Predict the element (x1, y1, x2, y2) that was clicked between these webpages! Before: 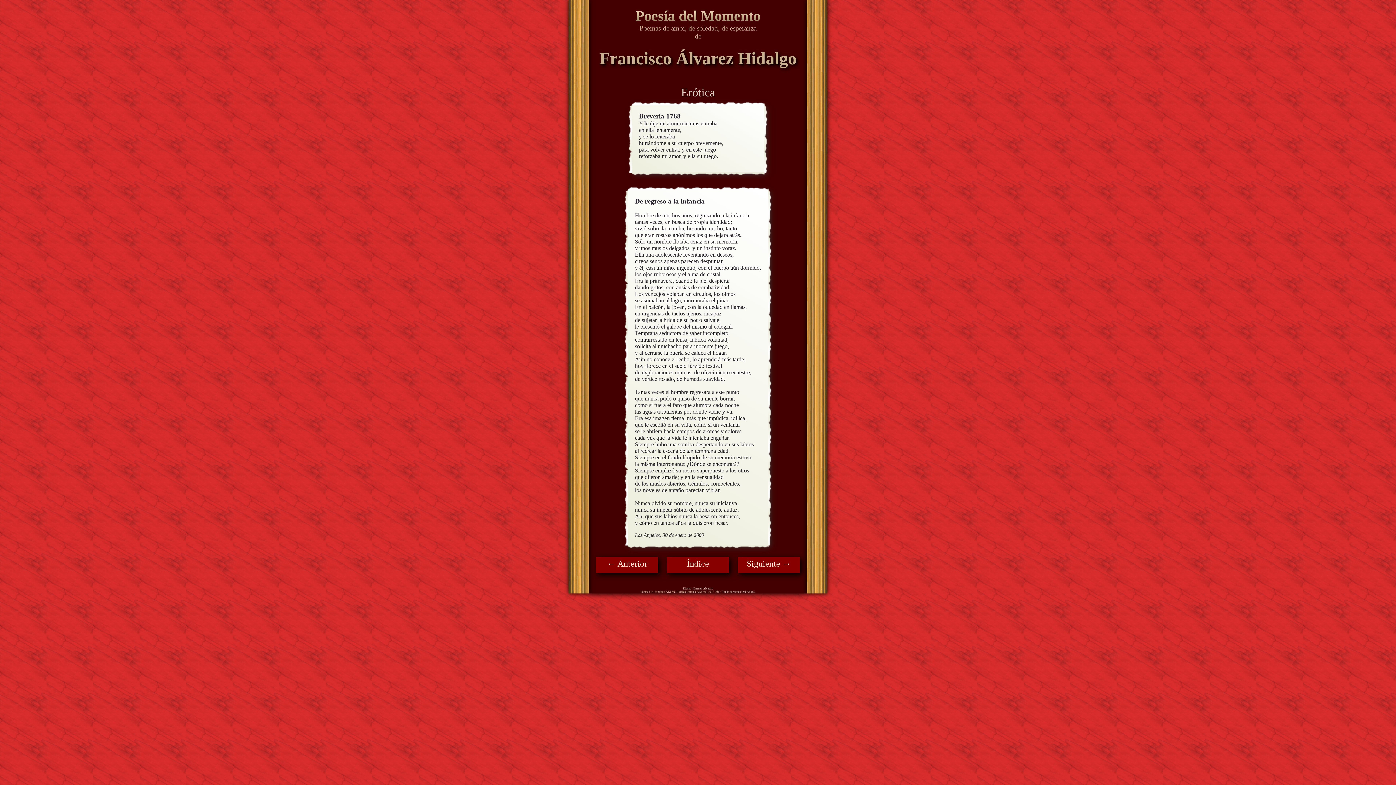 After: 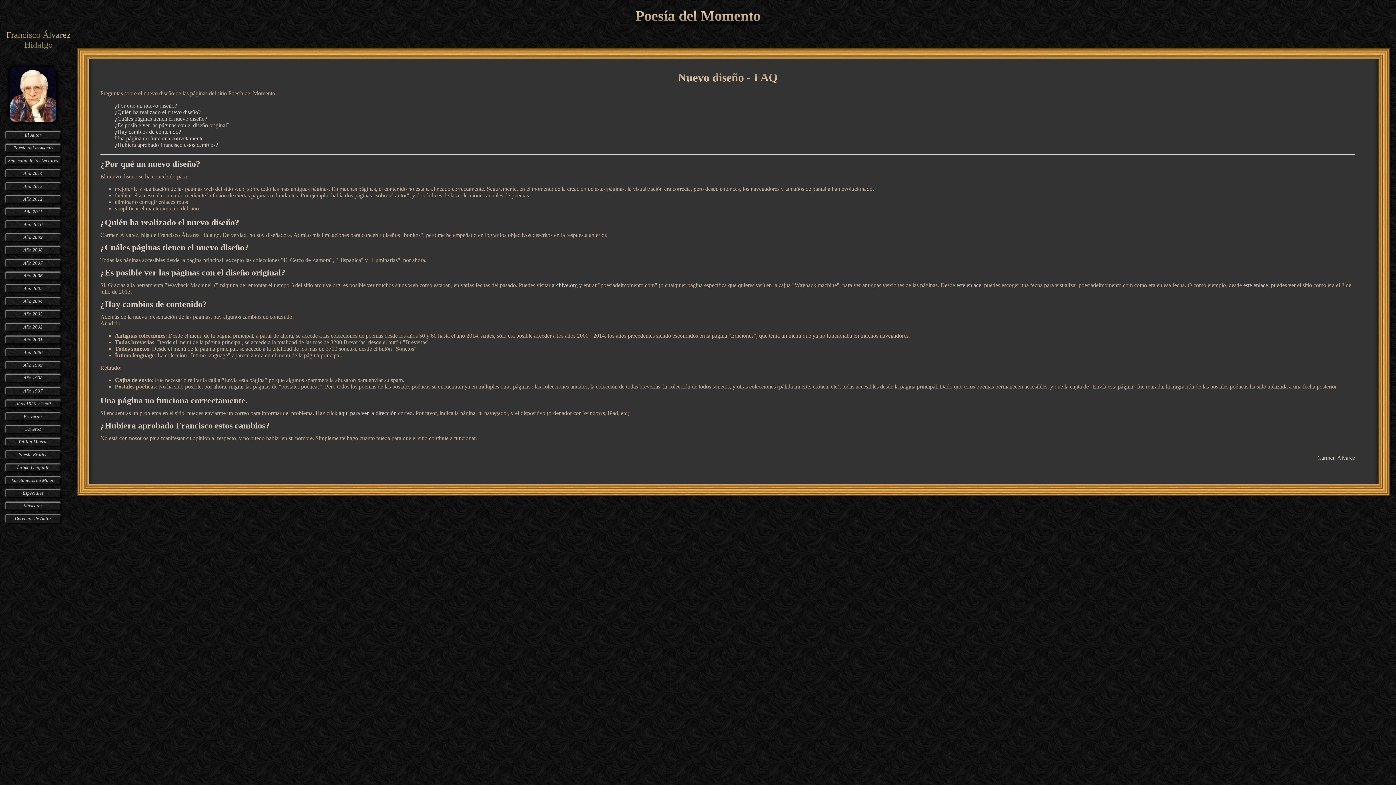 Action: bbox: (683, 587, 713, 590) label: Diseño: Carmen Álvarez